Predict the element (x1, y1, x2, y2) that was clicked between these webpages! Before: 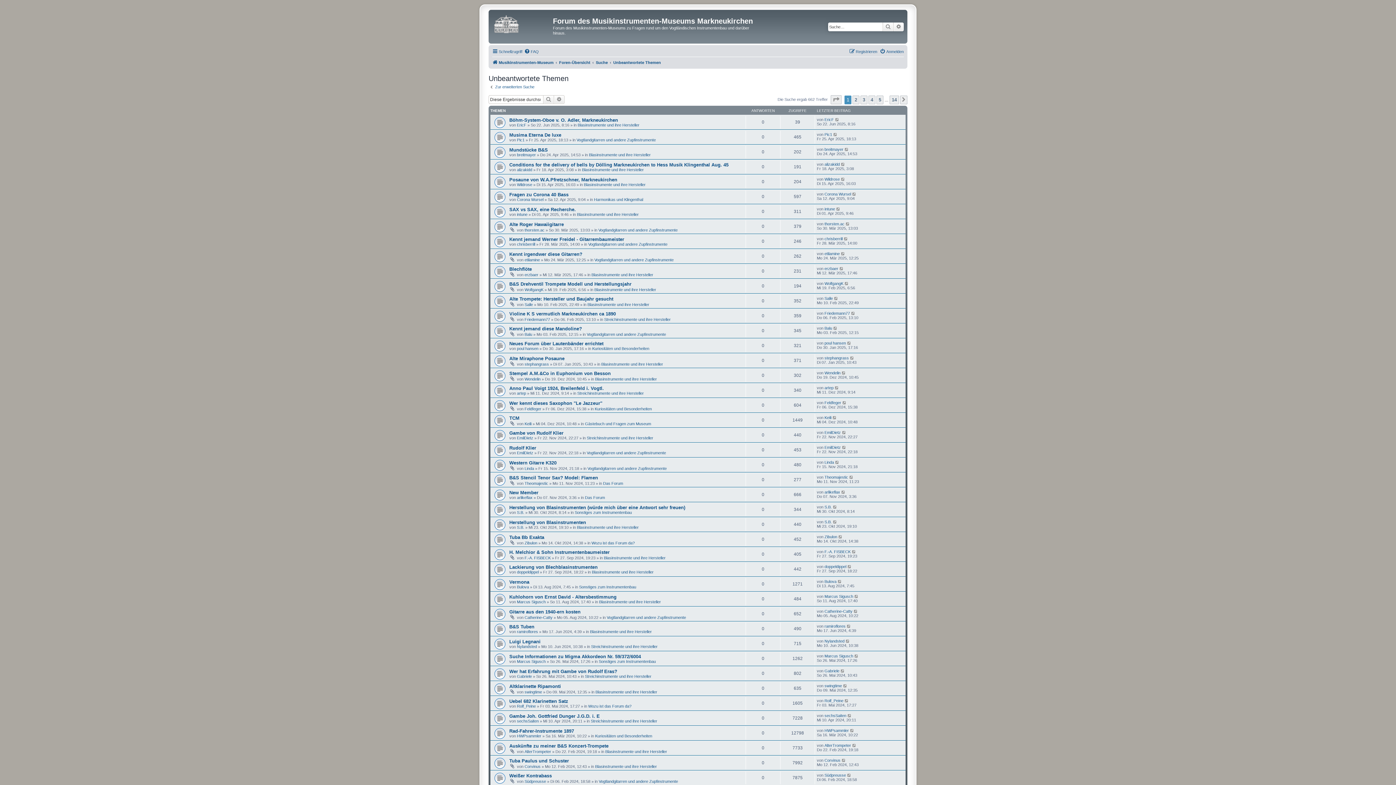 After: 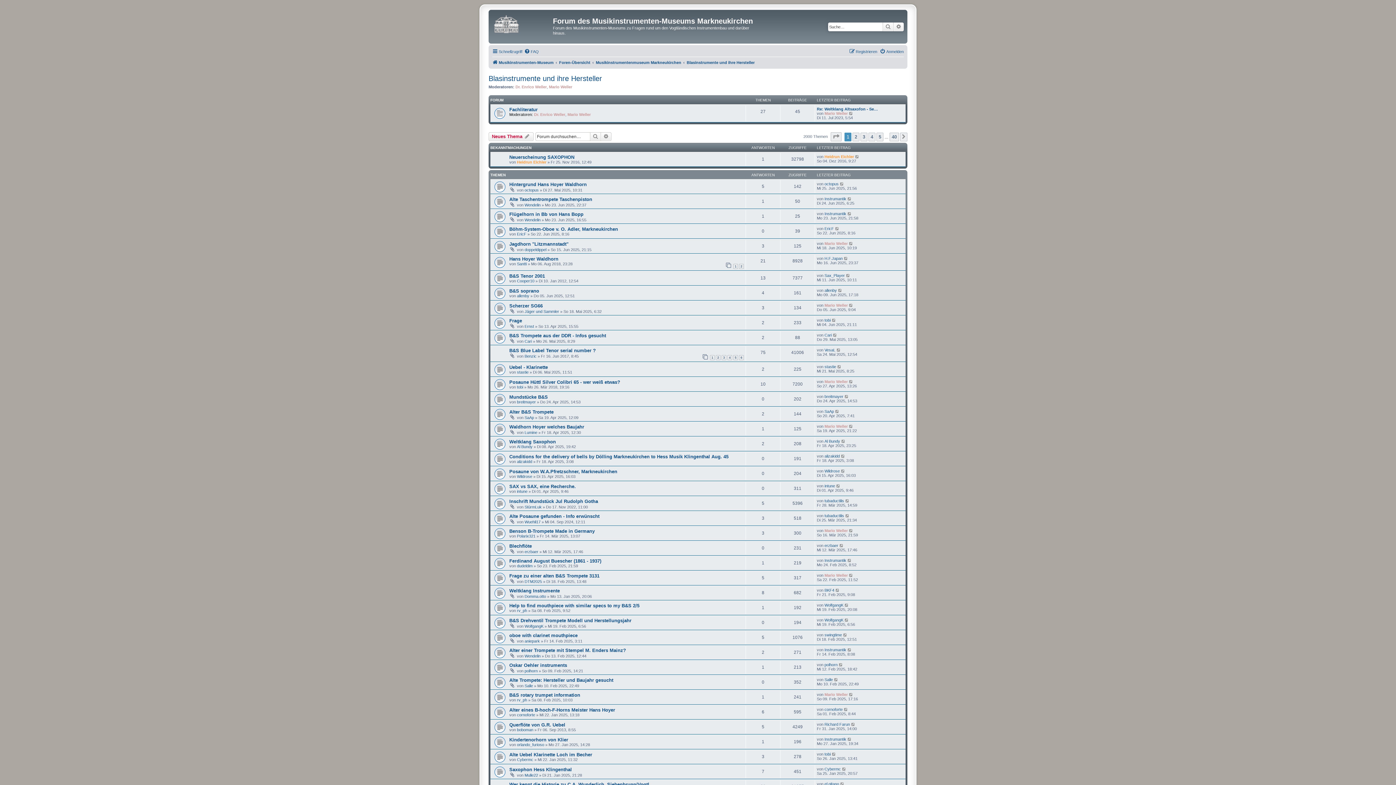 Action: label: Blasinstrumente und ihre Hersteller bbox: (595, 764, 657, 769)